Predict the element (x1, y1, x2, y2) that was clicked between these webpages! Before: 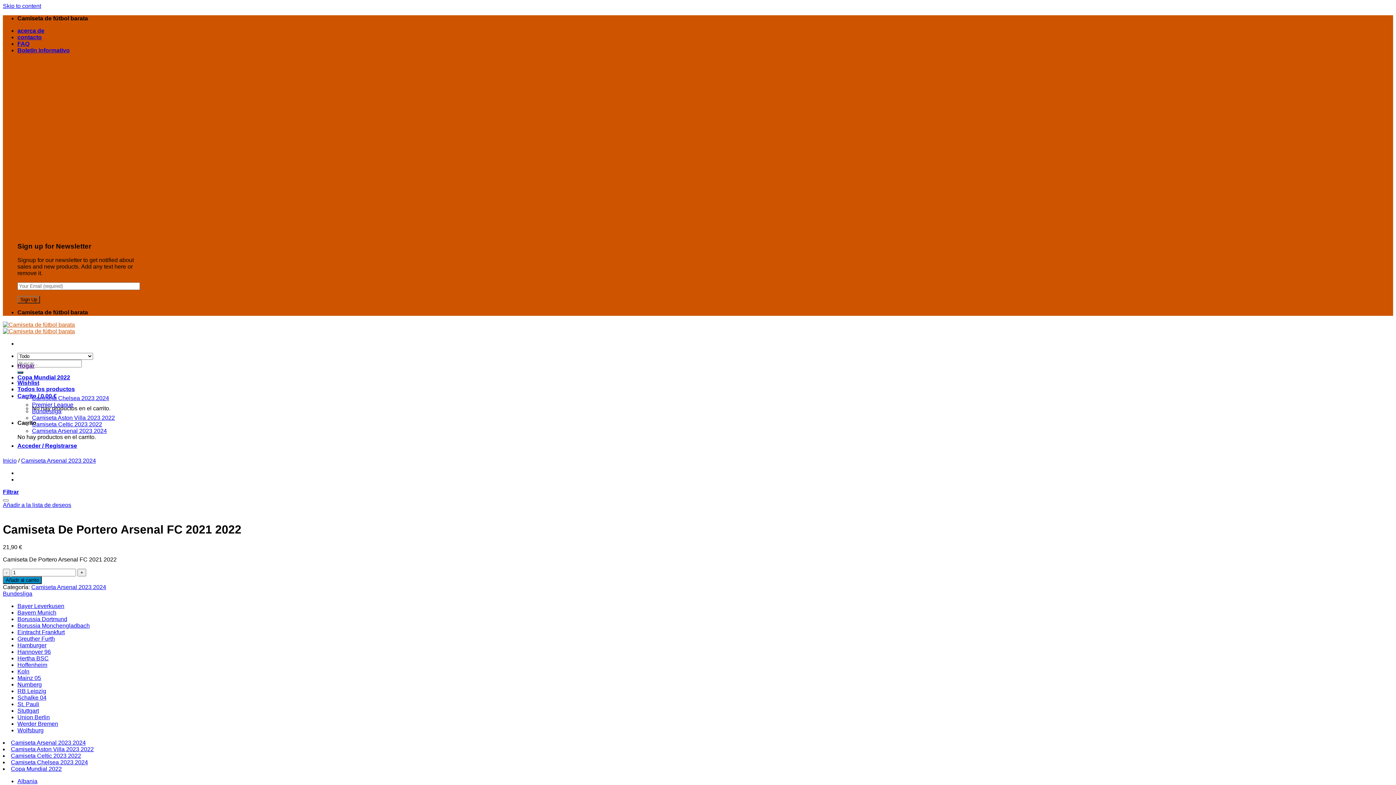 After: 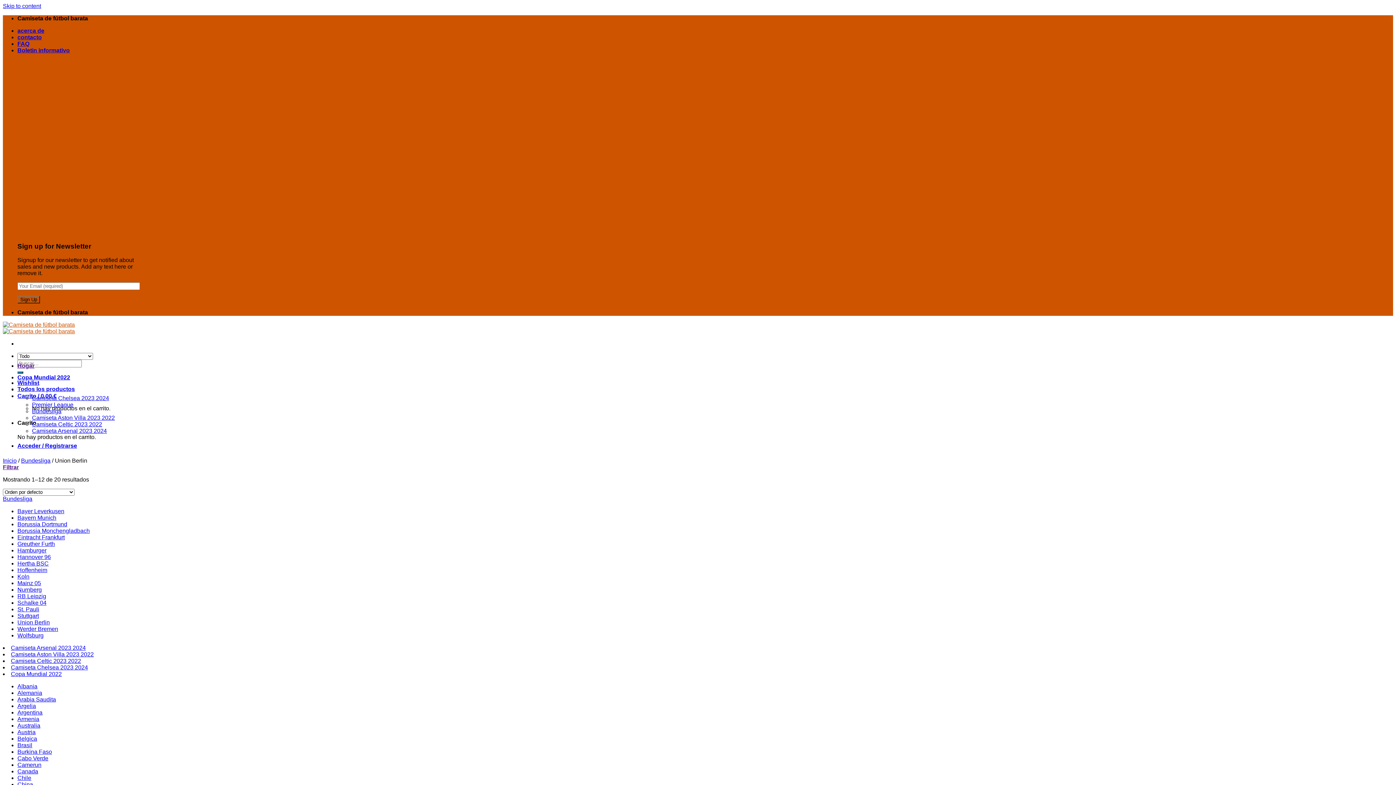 Action: bbox: (17, 714, 49, 720) label: Union Berlin